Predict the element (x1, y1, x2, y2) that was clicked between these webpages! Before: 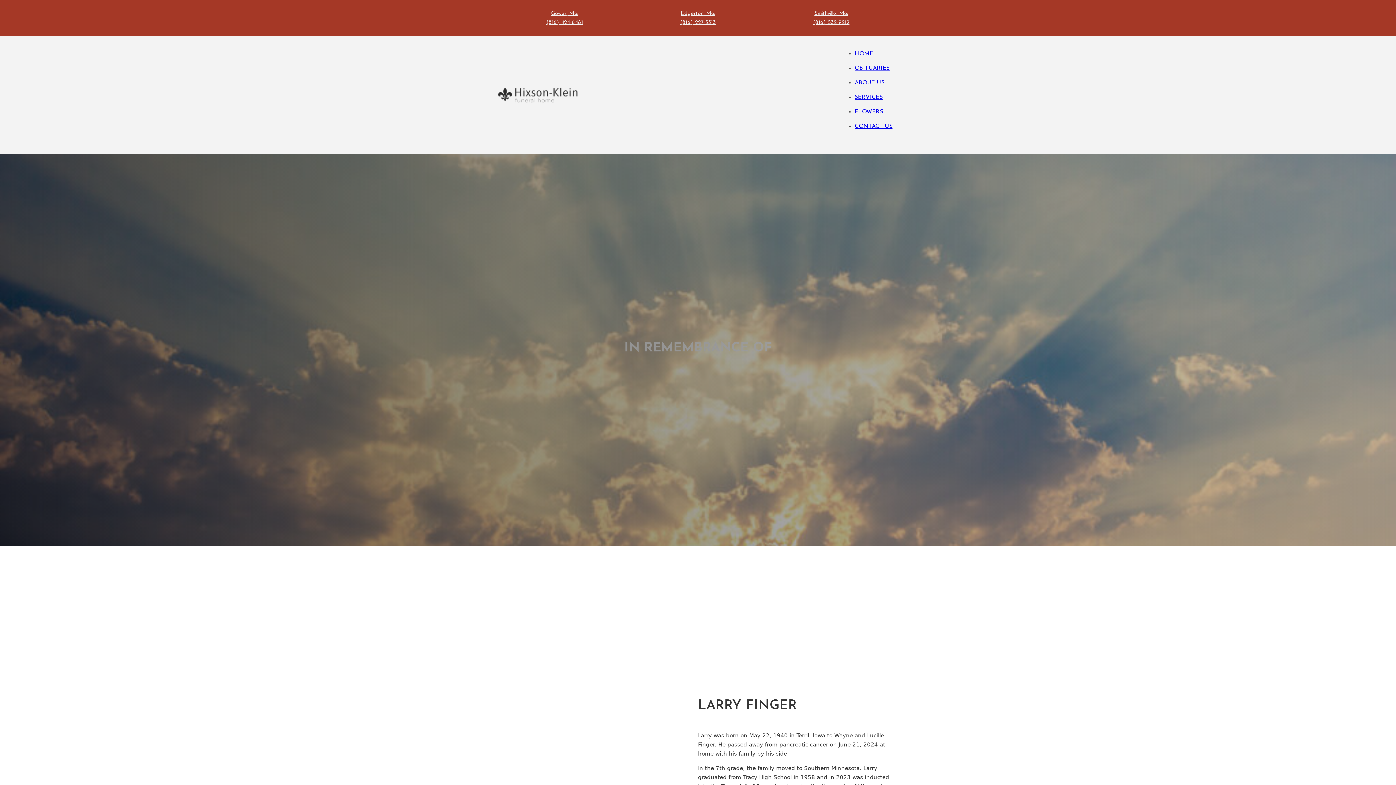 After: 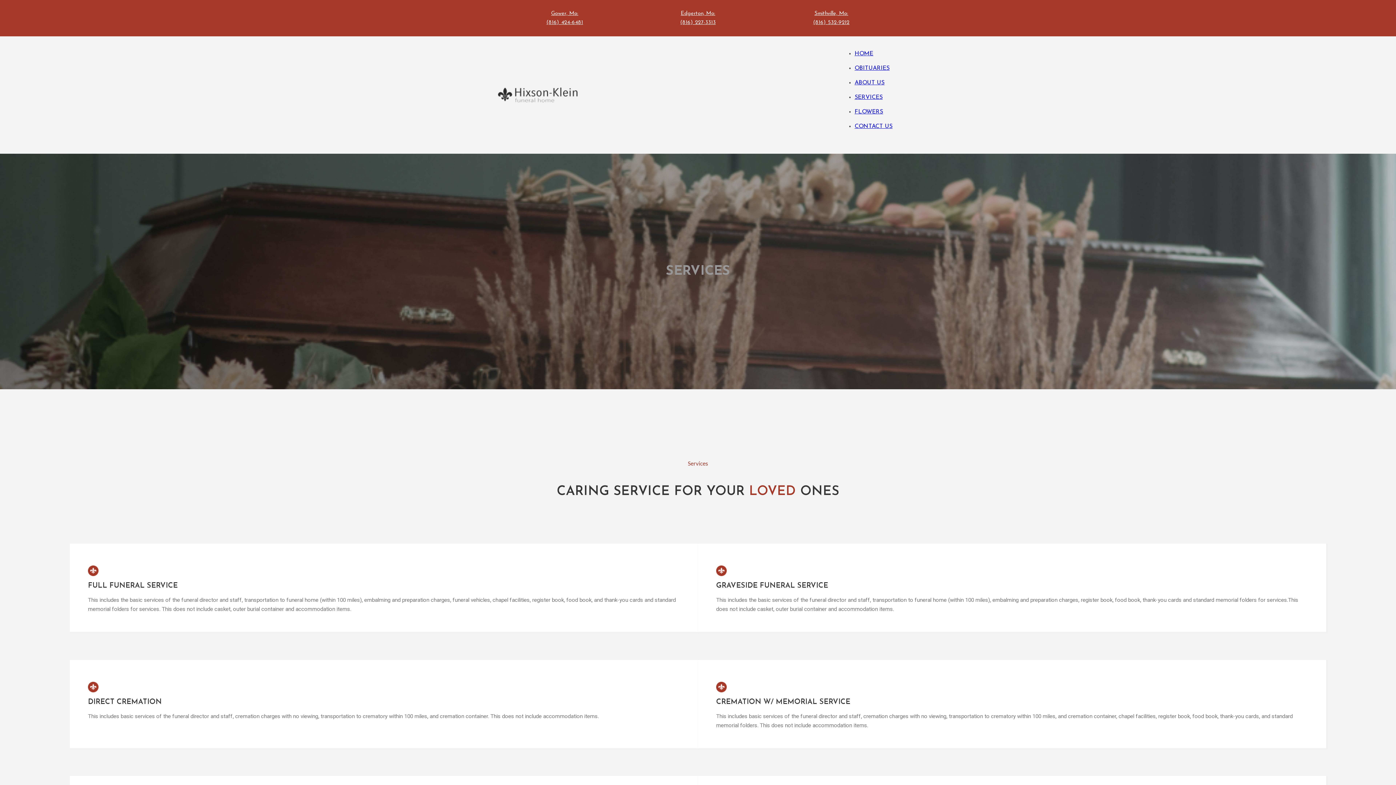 Action: label: SERVICES bbox: (854, 94, 882, 100)